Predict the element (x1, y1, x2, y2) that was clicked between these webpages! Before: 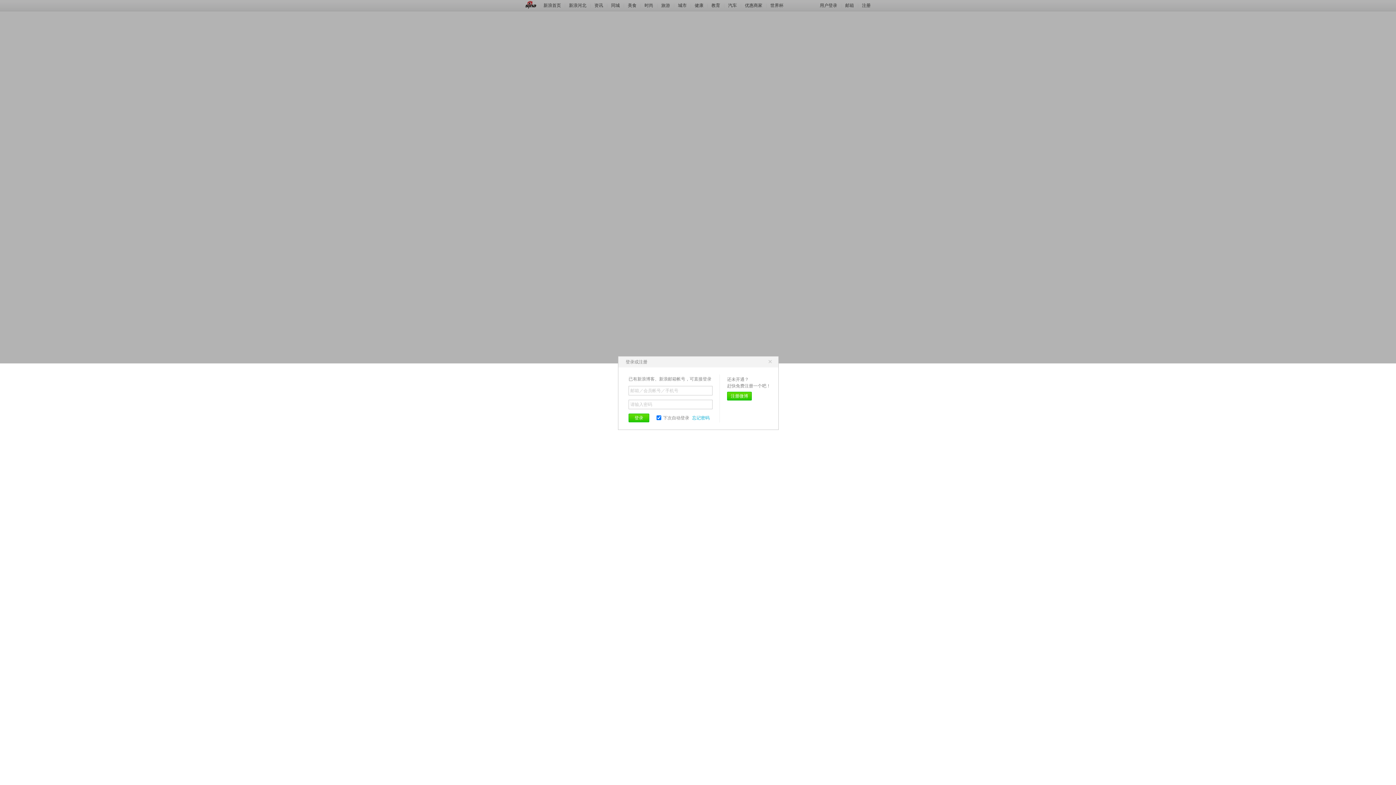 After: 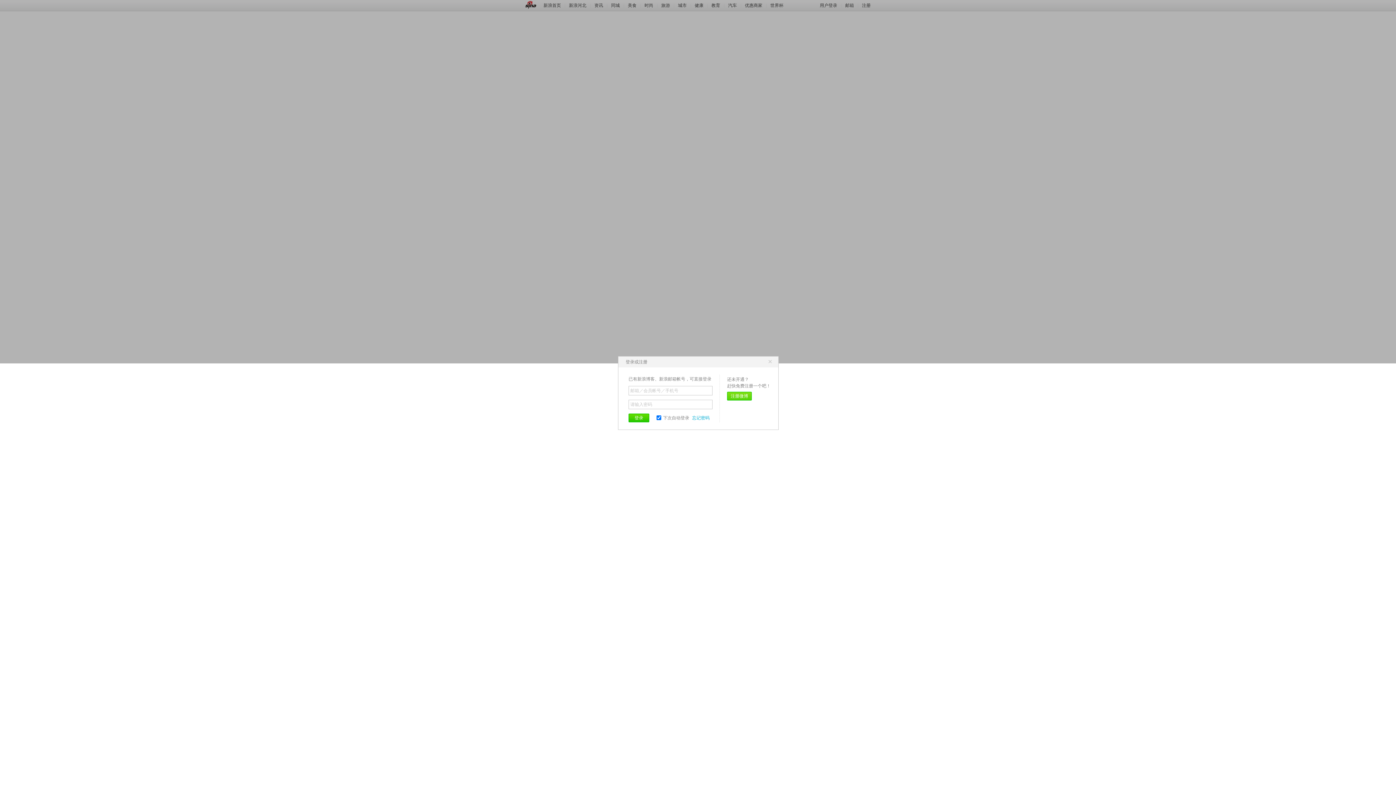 Action: bbox: (727, 392, 752, 400) label: 注册微博